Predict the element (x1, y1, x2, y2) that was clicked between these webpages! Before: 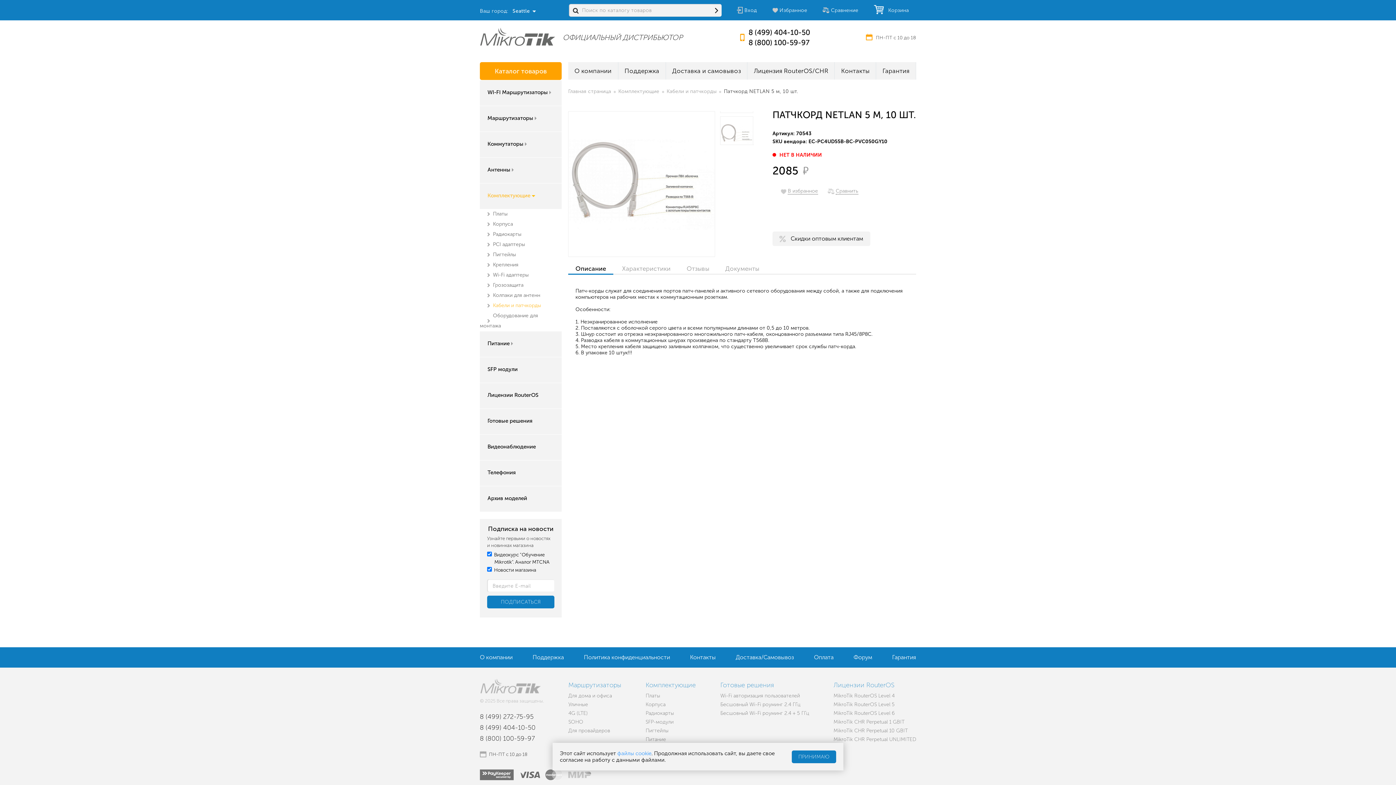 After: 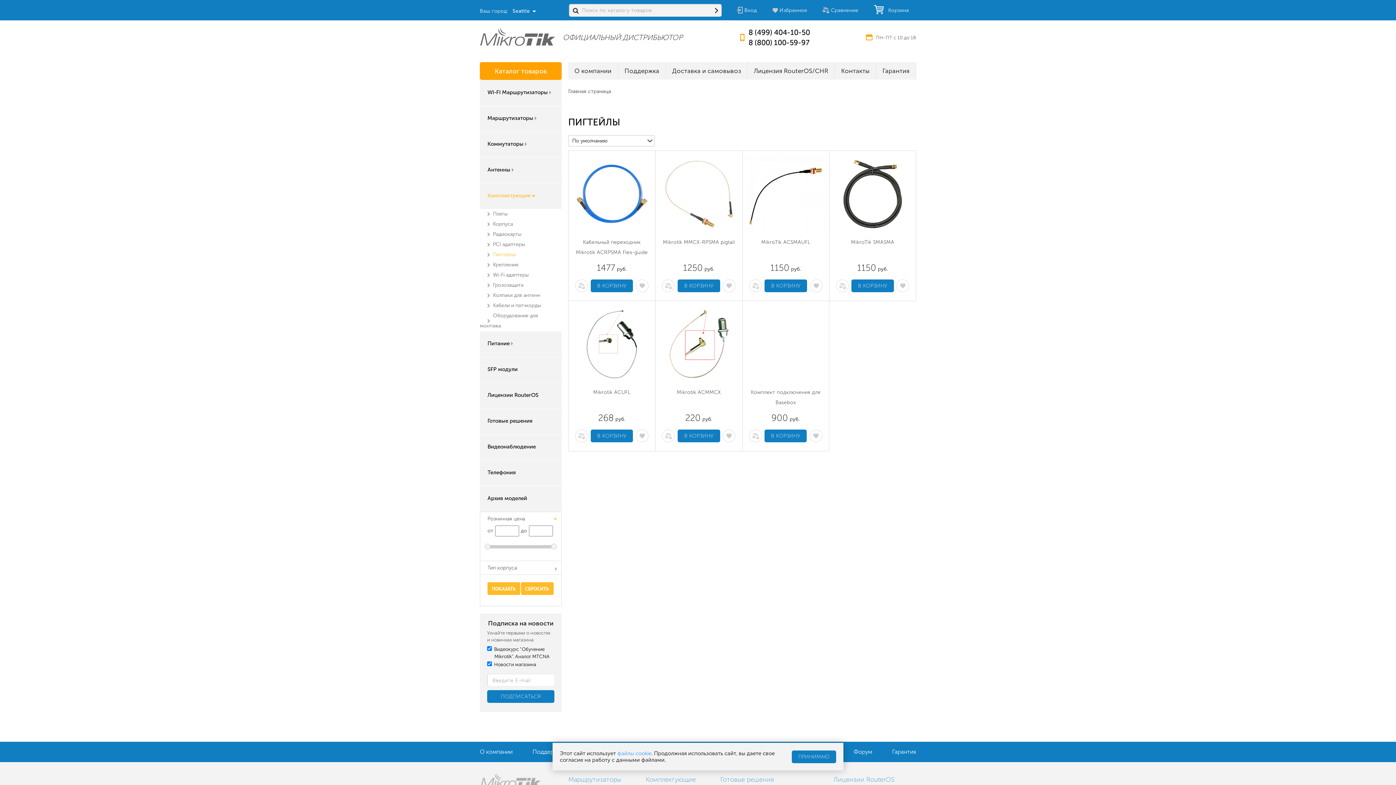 Action: label: Пигтейлы bbox: (487, 251, 523, 257)